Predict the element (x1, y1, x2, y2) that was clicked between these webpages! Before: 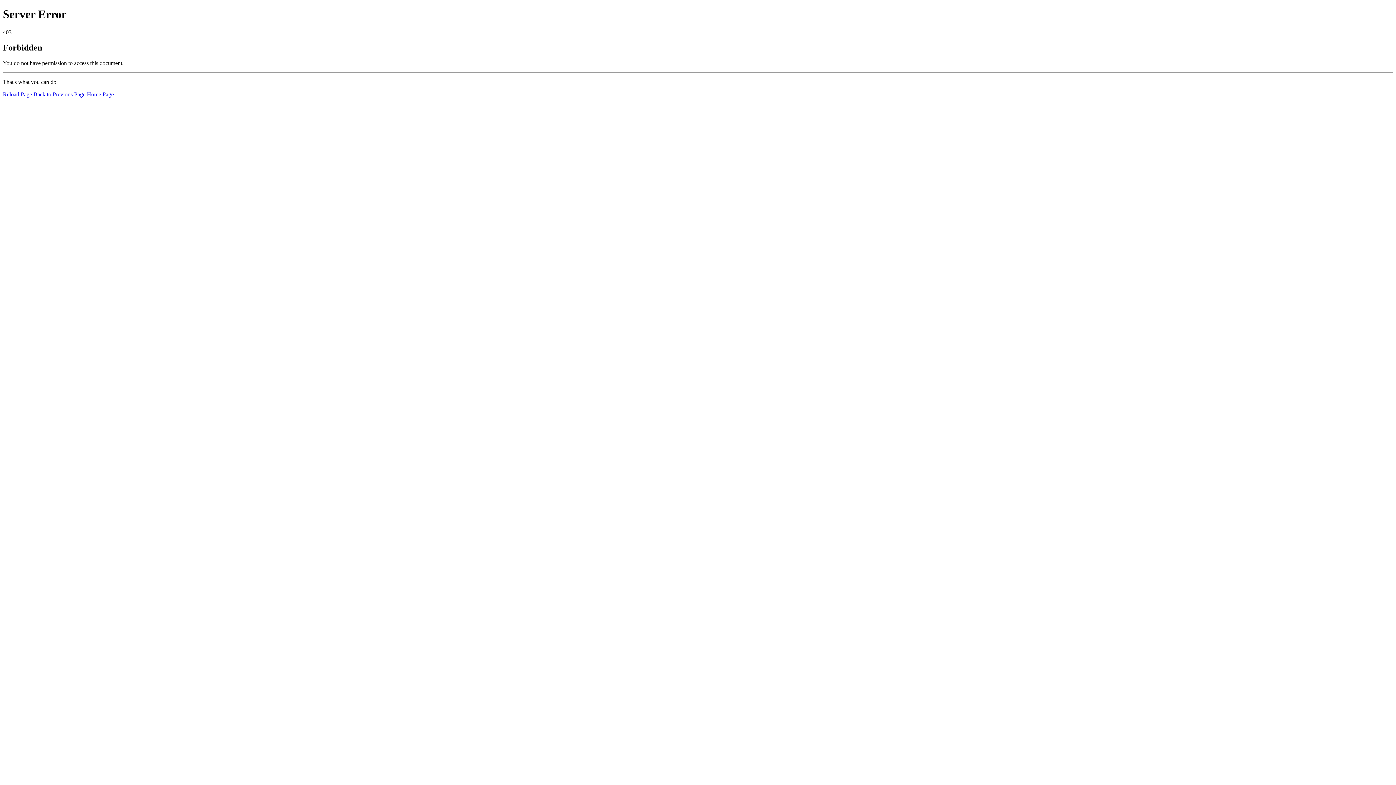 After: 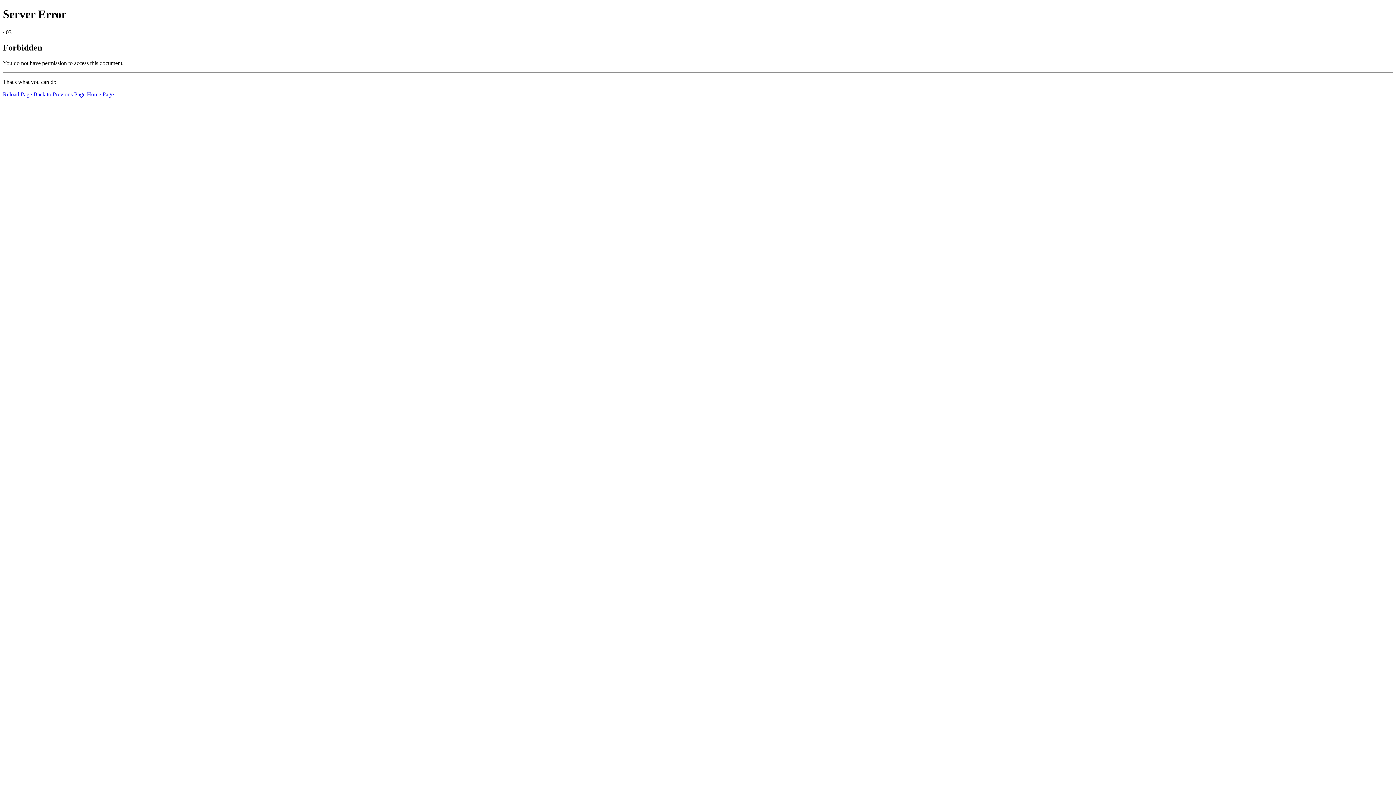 Action: label: Reload Page bbox: (2, 91, 32, 97)